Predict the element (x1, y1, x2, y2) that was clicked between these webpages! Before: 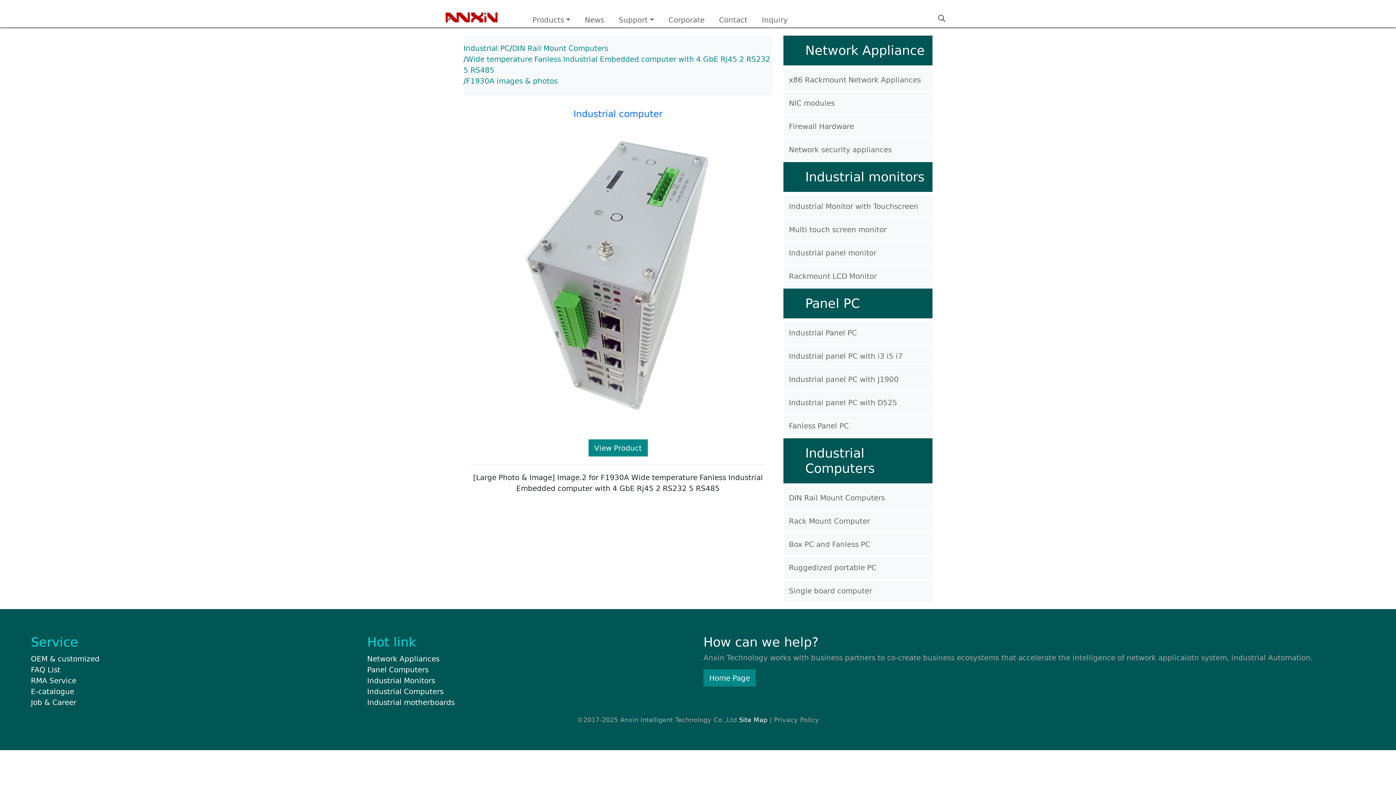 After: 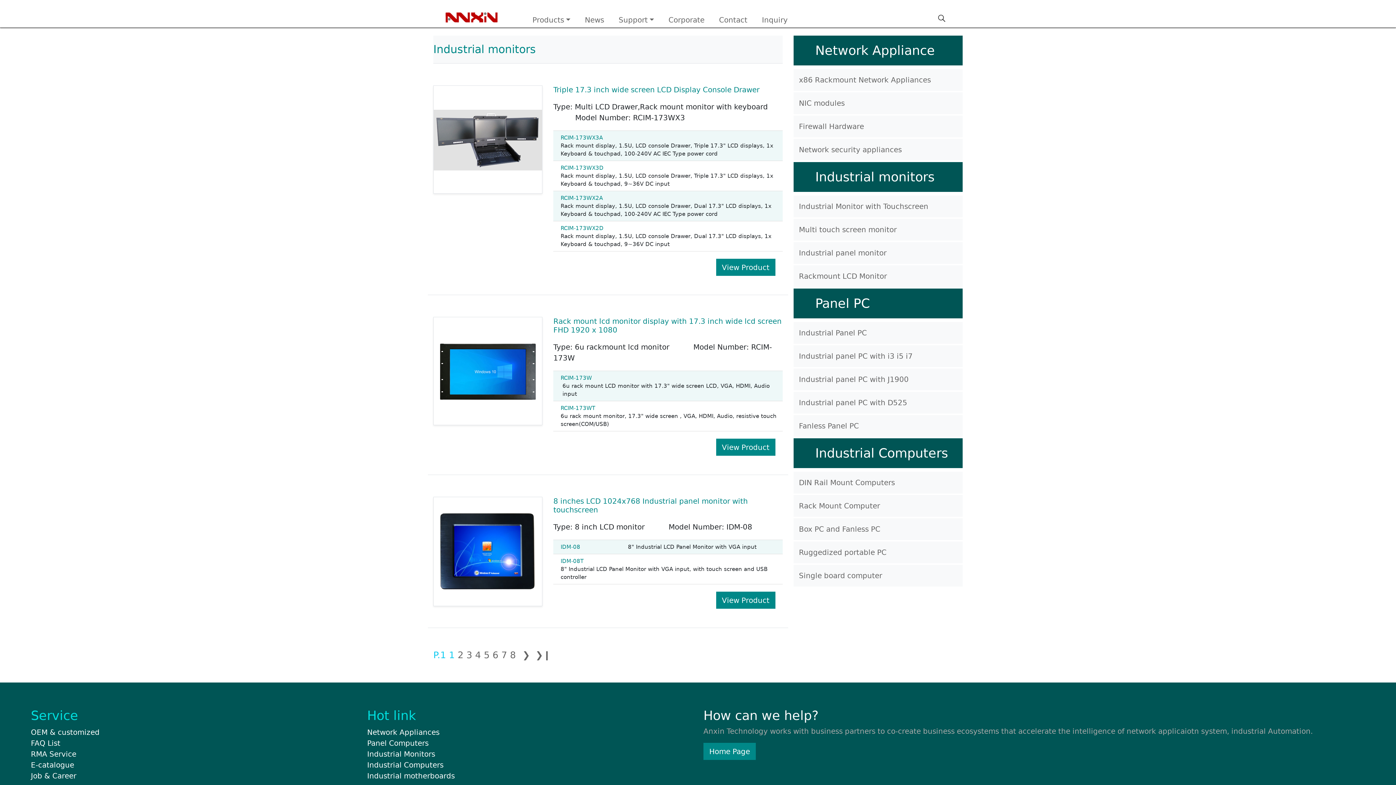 Action: label: Industrial monitors bbox: (805, 169, 924, 184)